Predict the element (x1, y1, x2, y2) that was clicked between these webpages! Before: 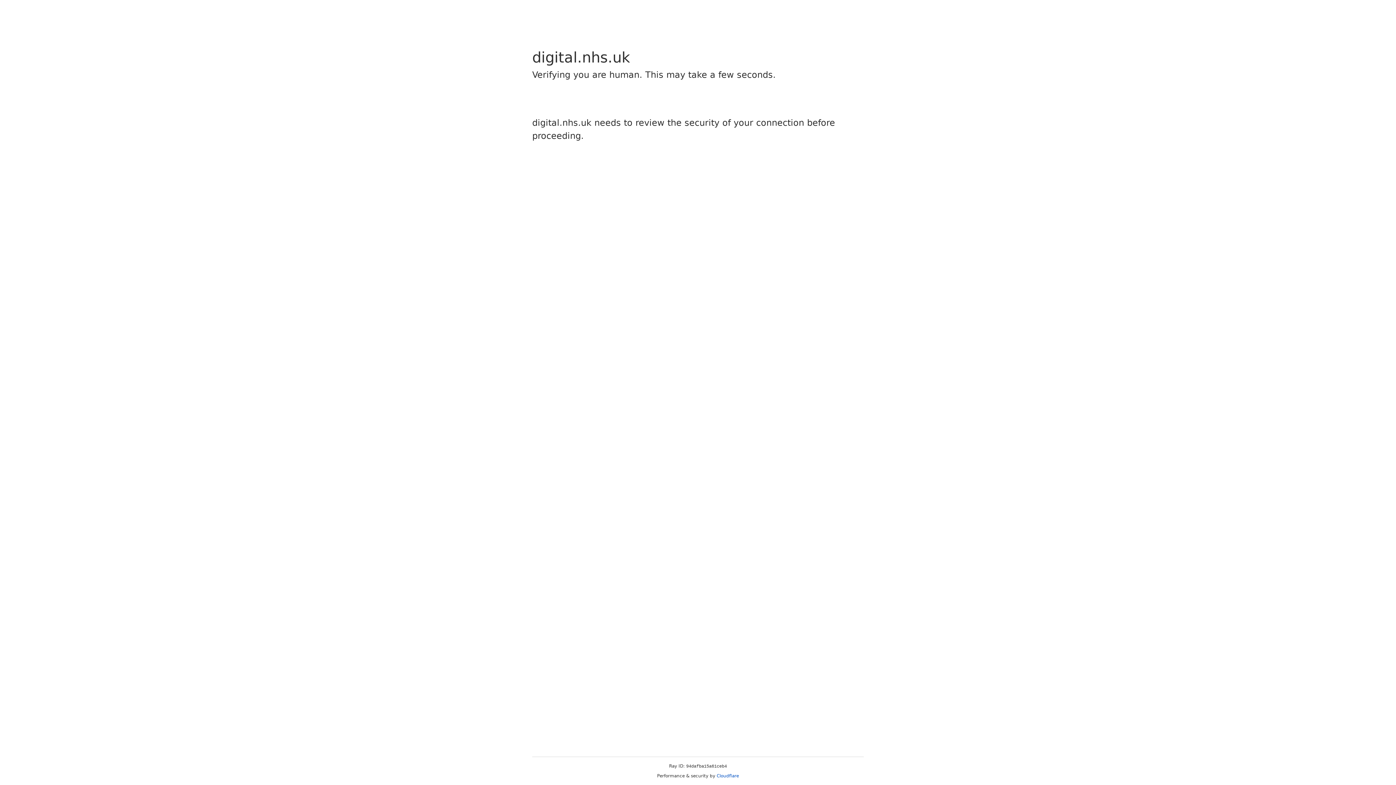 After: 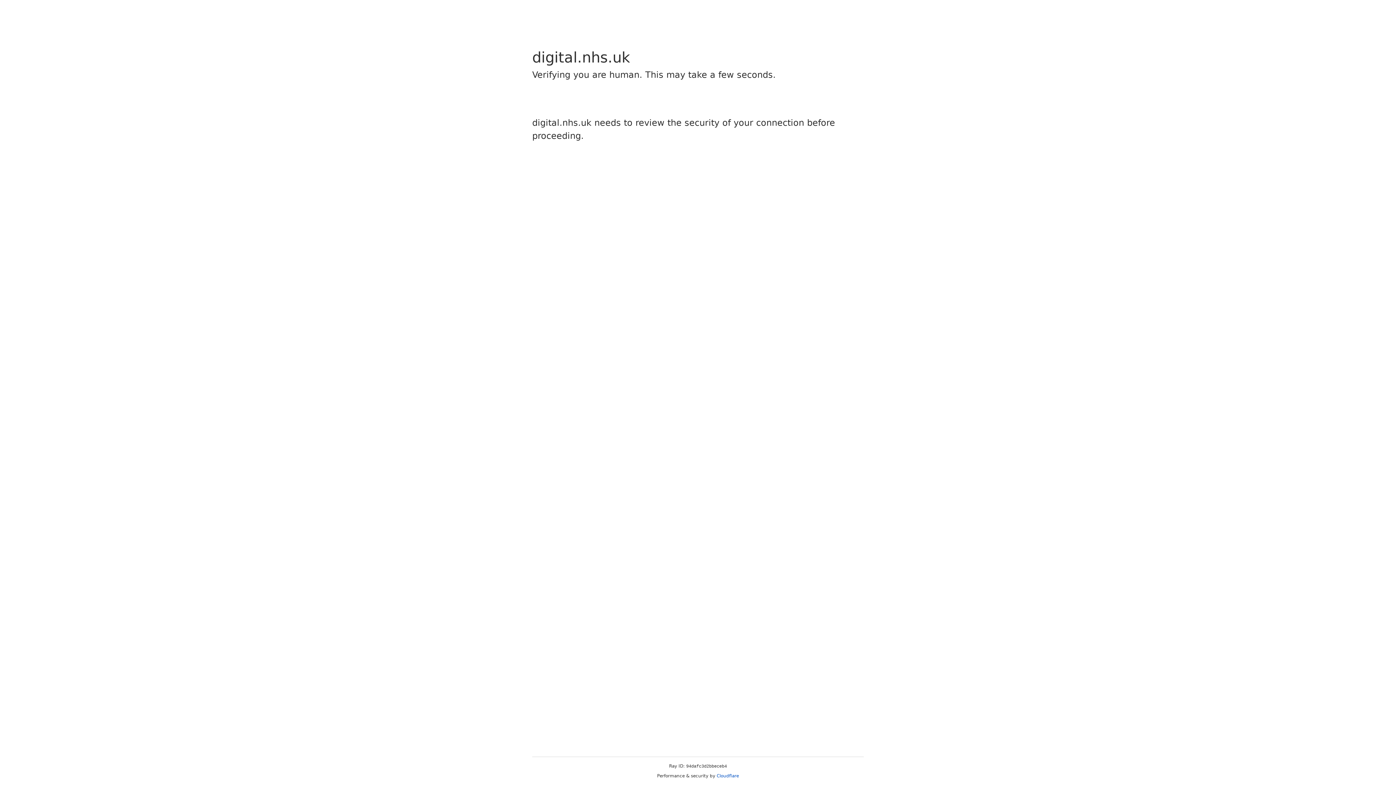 Action: label: Cloudflare bbox: (716, 773, 739, 778)